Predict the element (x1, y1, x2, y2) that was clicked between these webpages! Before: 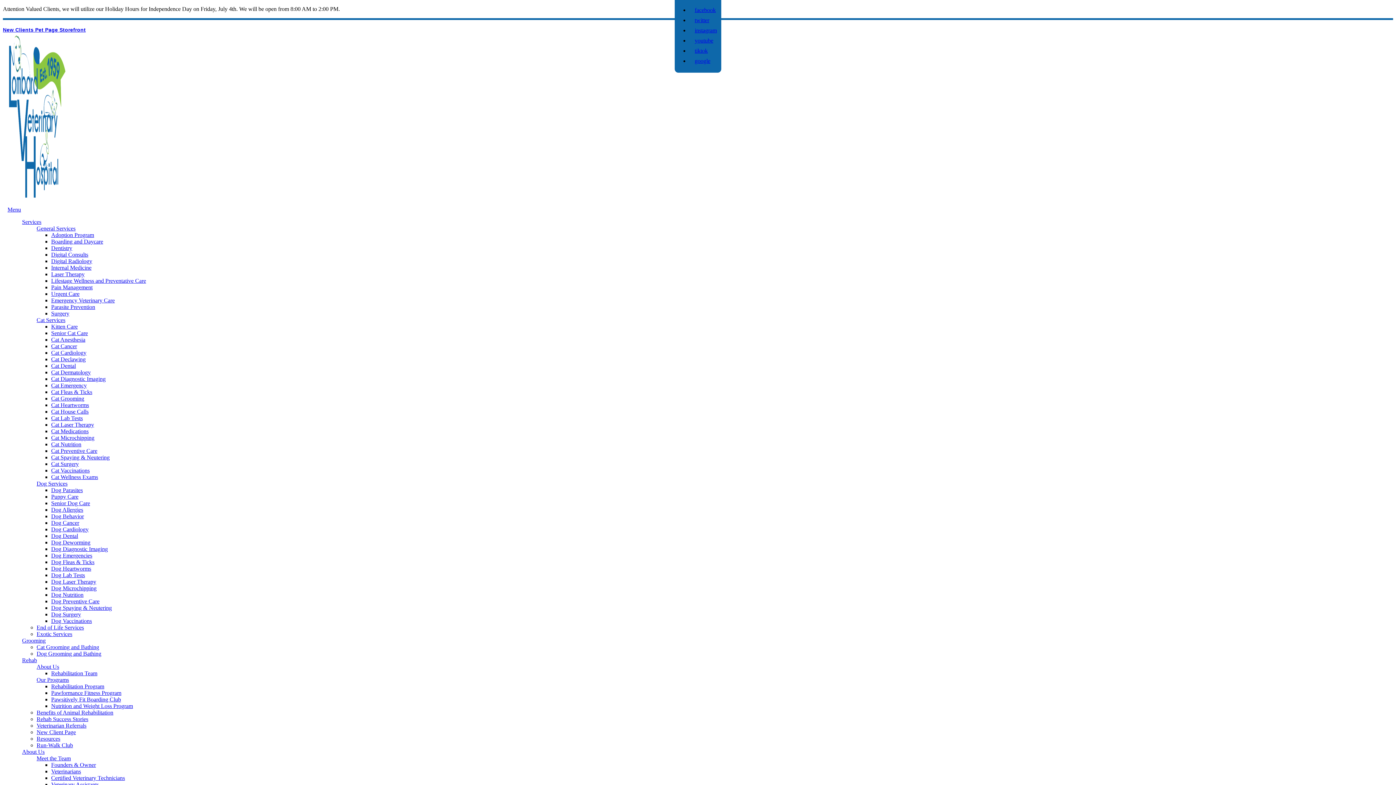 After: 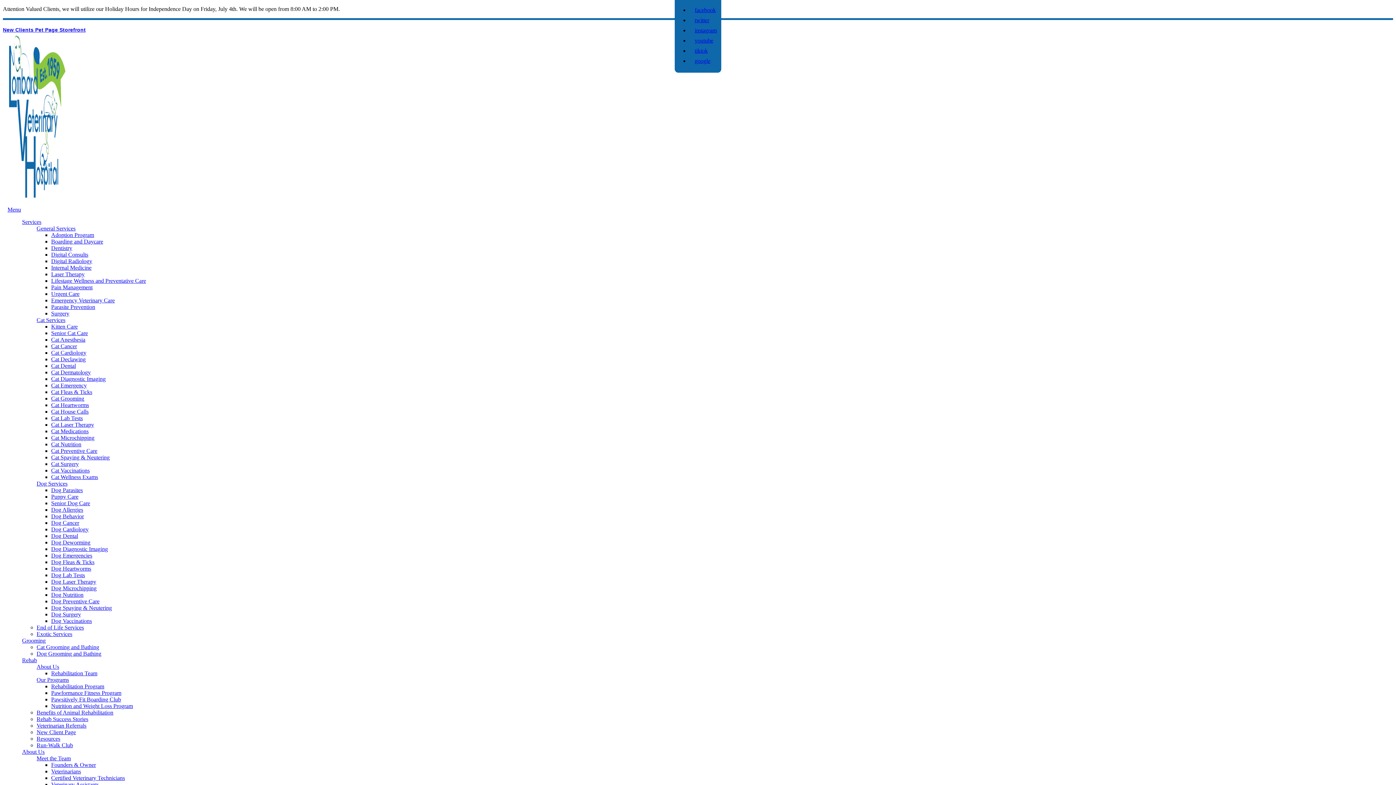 Action: bbox: (51, 395, 84, 401) label: Cat Grooming